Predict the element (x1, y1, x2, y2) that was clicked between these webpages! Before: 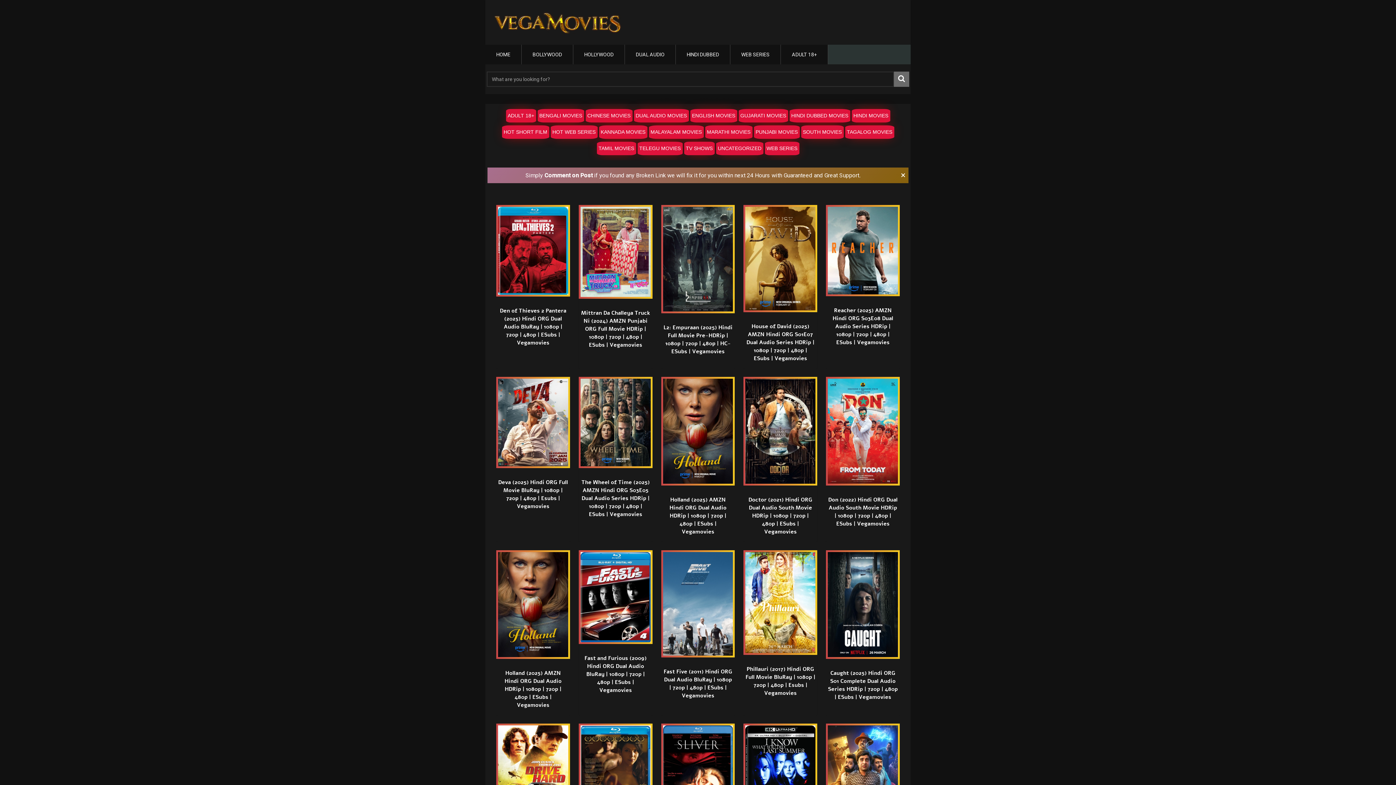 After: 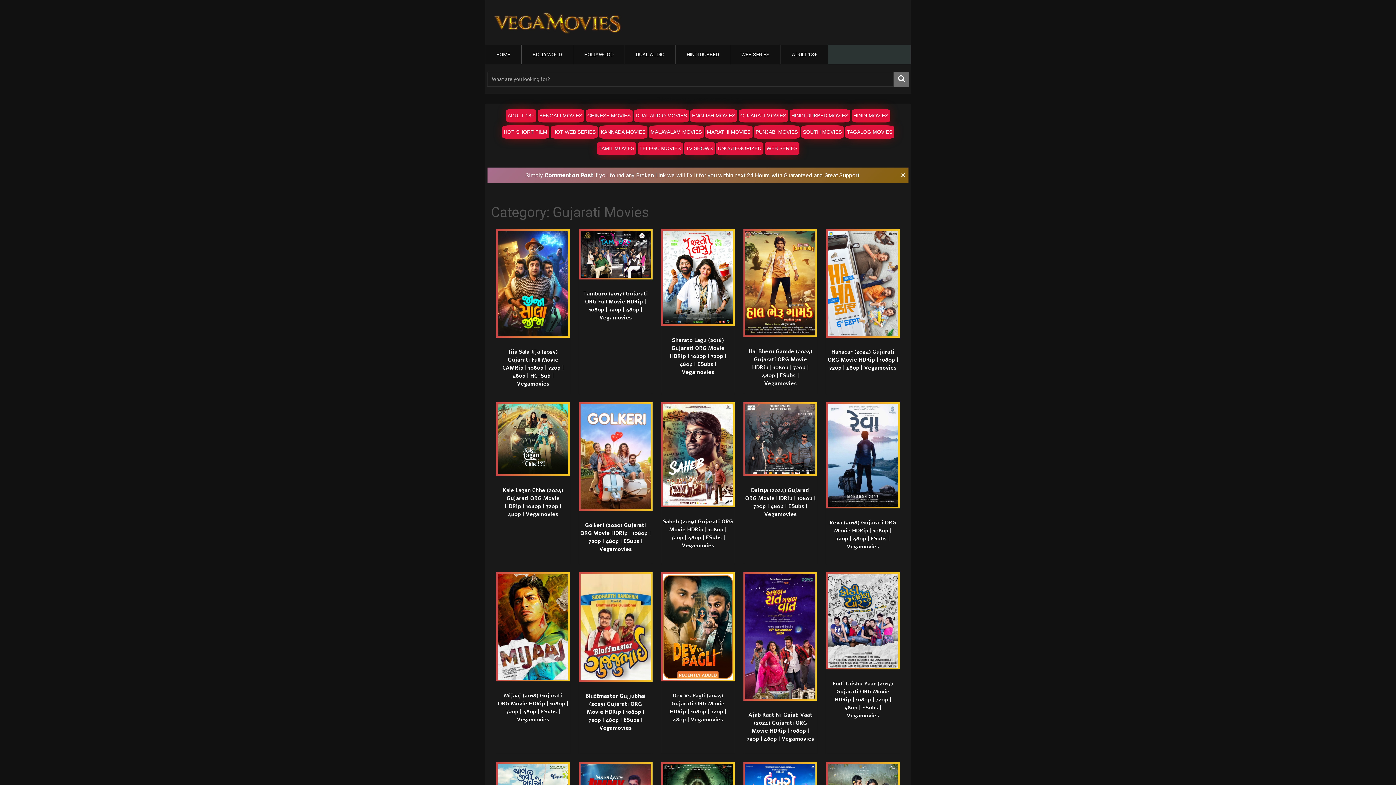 Action: label: GUJARATI MOVIES bbox: (738, 109, 788, 122)